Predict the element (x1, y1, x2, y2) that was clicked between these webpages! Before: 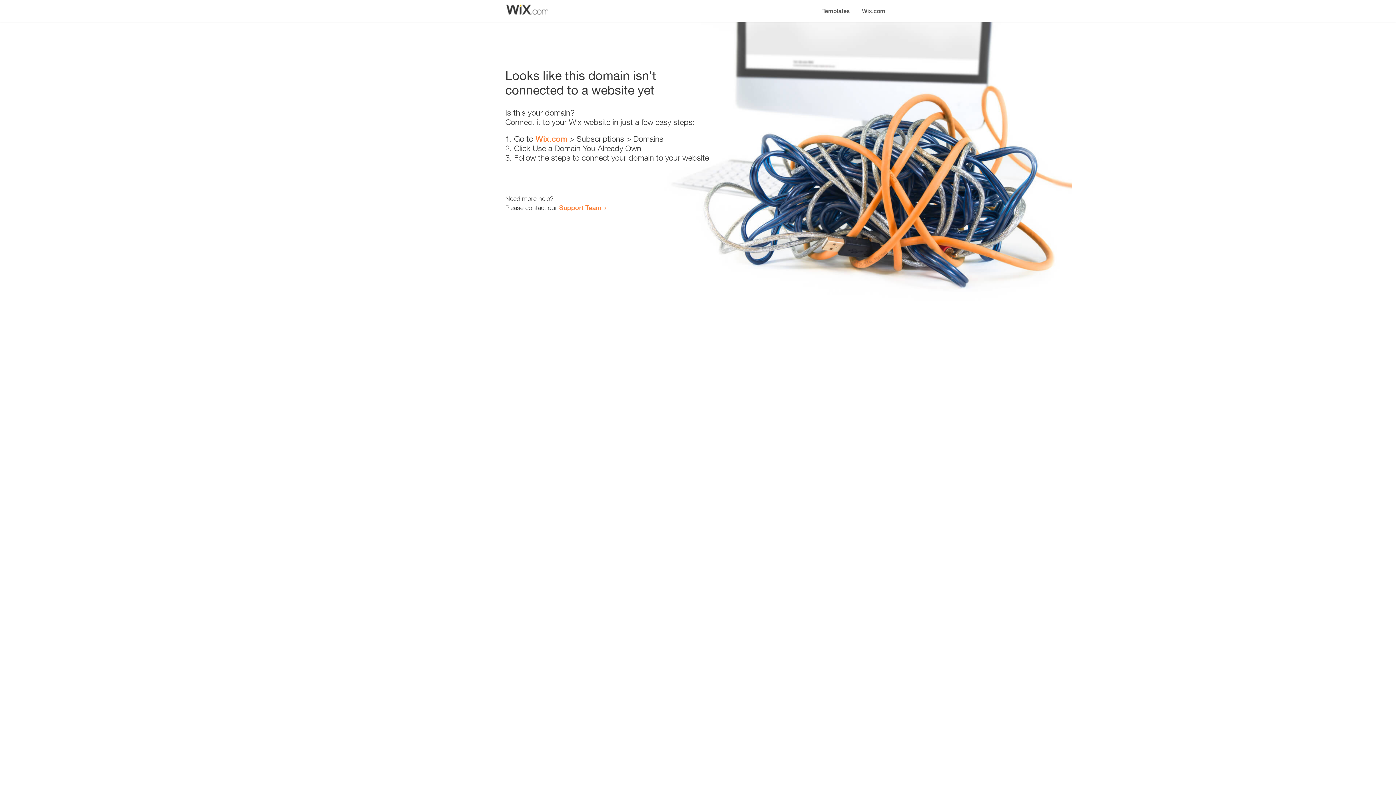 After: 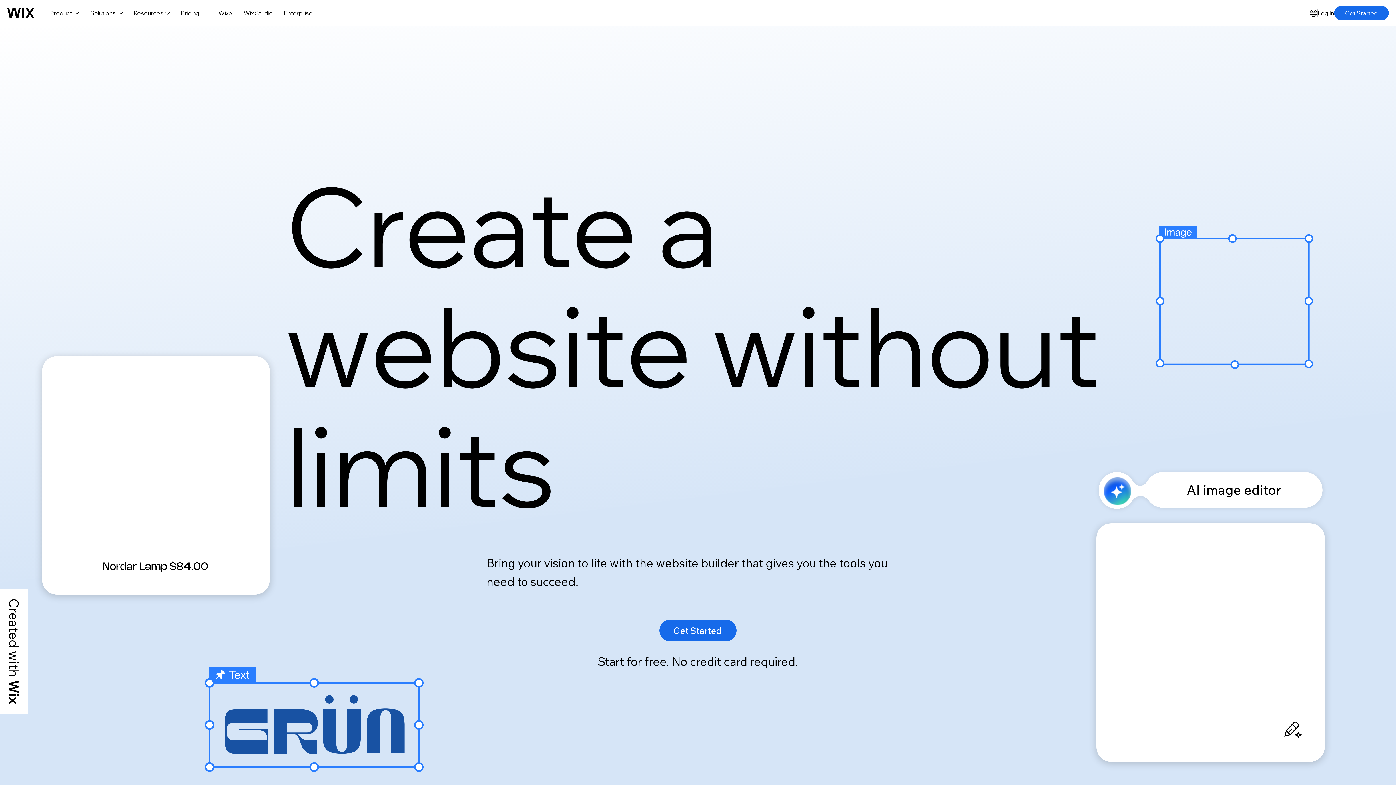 Action: label: Wix.com bbox: (535, 134, 567, 143)